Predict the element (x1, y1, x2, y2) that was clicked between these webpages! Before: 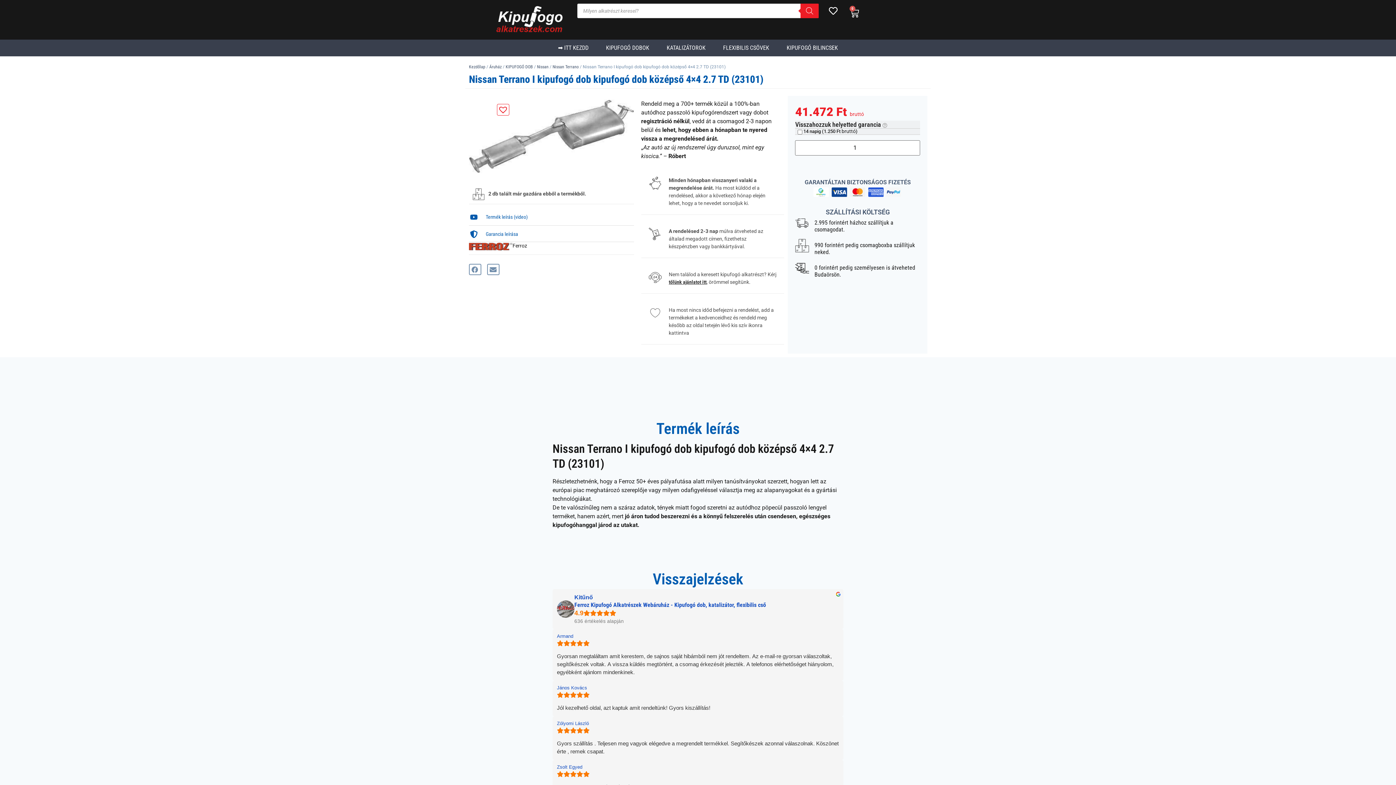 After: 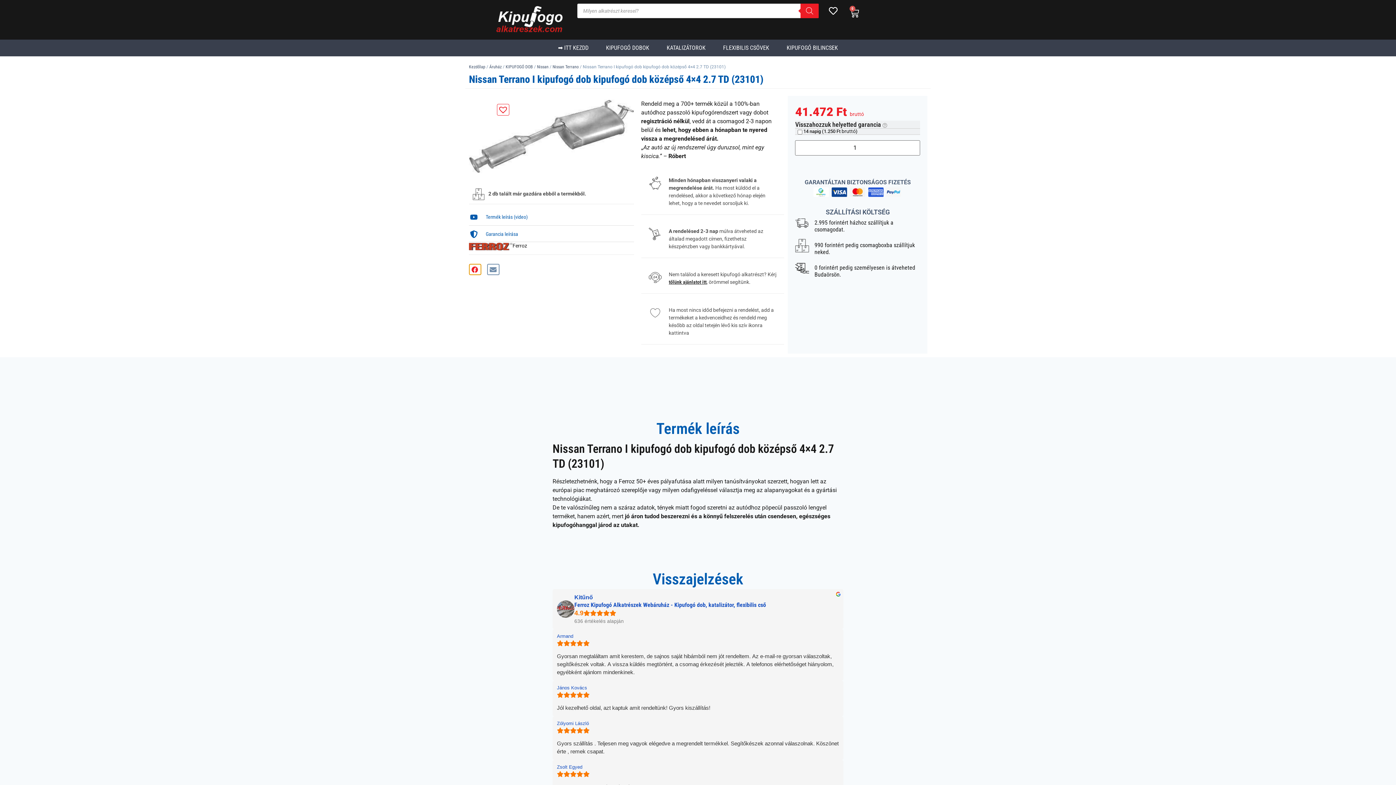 Action: bbox: (469, 263, 481, 275) label: Megosztás itt: facebook